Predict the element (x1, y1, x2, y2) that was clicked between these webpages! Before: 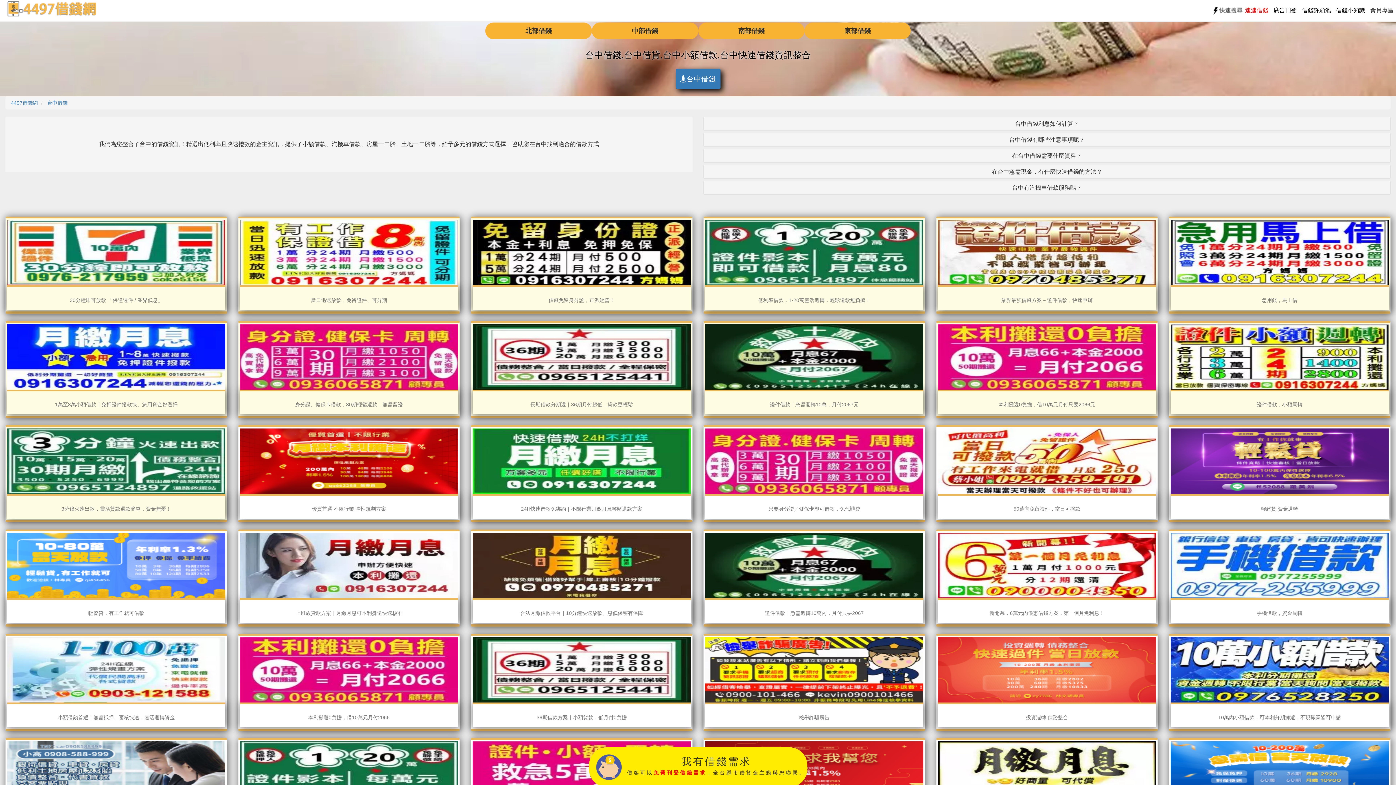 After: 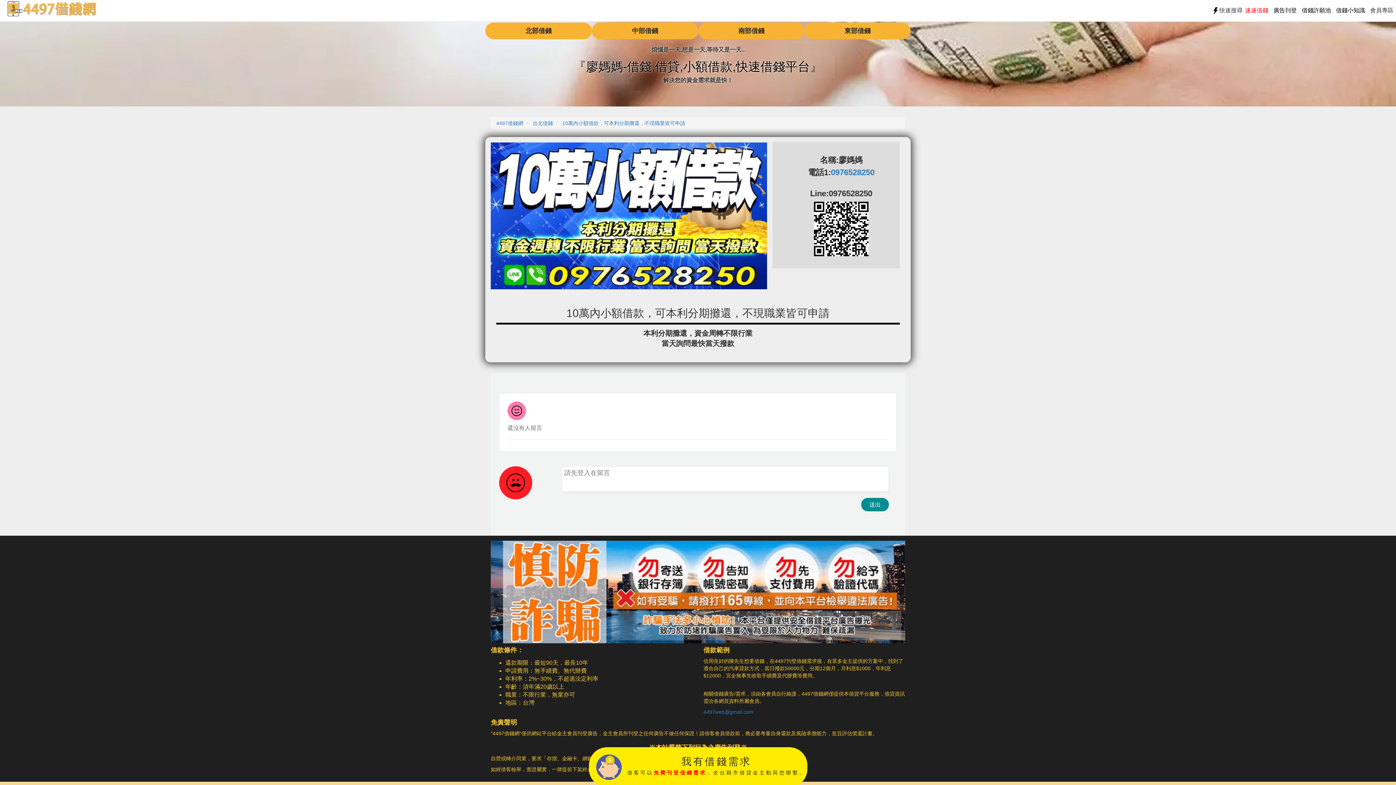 Action: label: 10萬內小額借款，可本利分期攤還，不現職業皆可申請 bbox: (1170, 637, 1389, 727)